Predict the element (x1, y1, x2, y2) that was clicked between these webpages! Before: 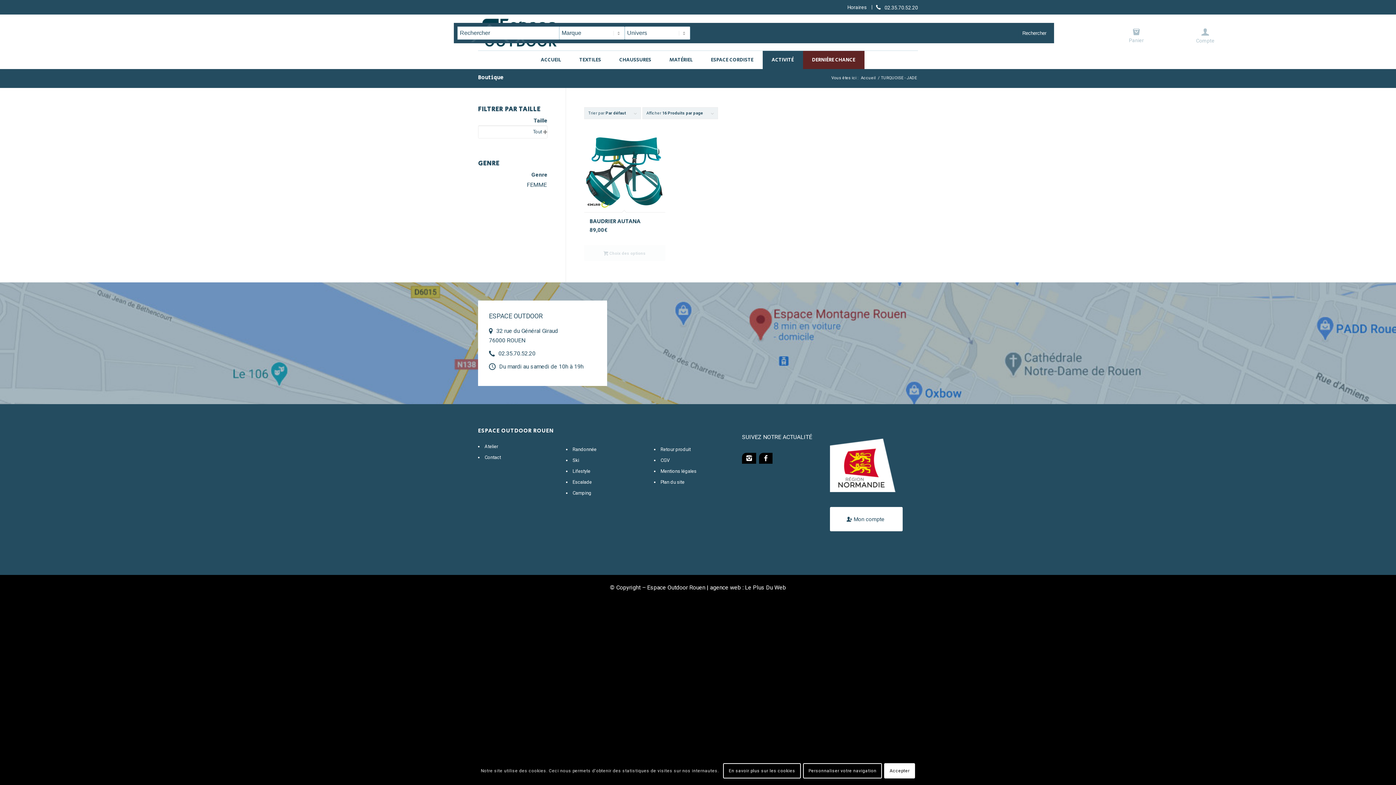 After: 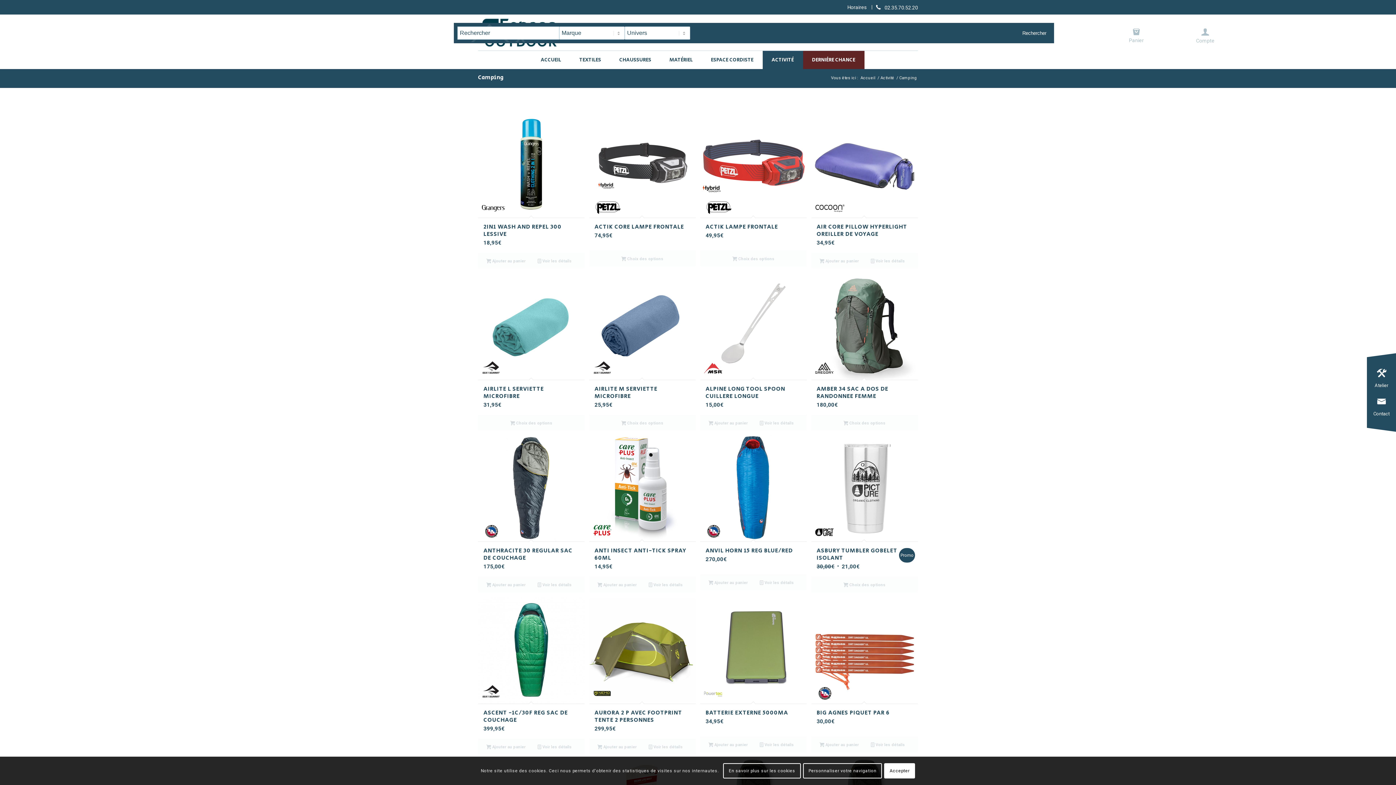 Action: bbox: (572, 487, 591, 498) label: Camping